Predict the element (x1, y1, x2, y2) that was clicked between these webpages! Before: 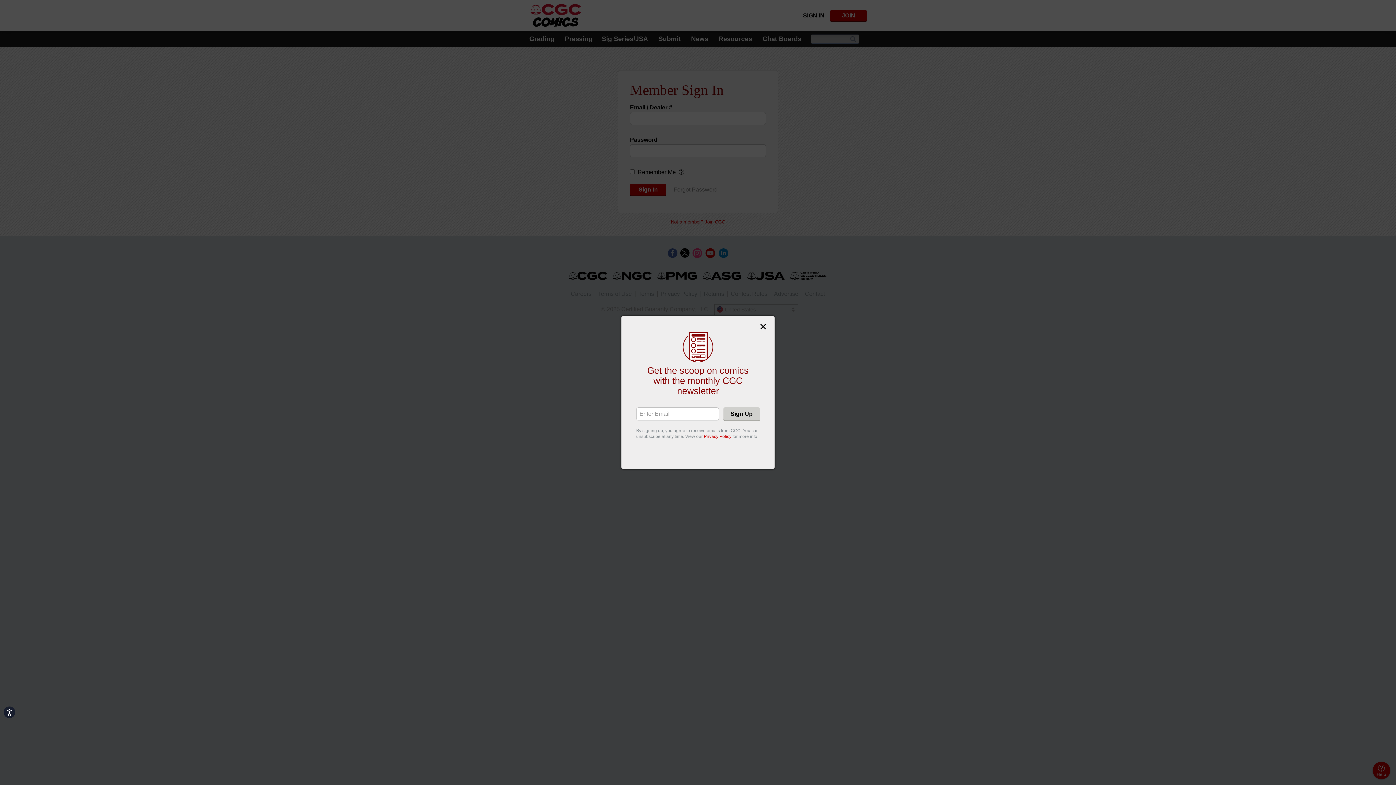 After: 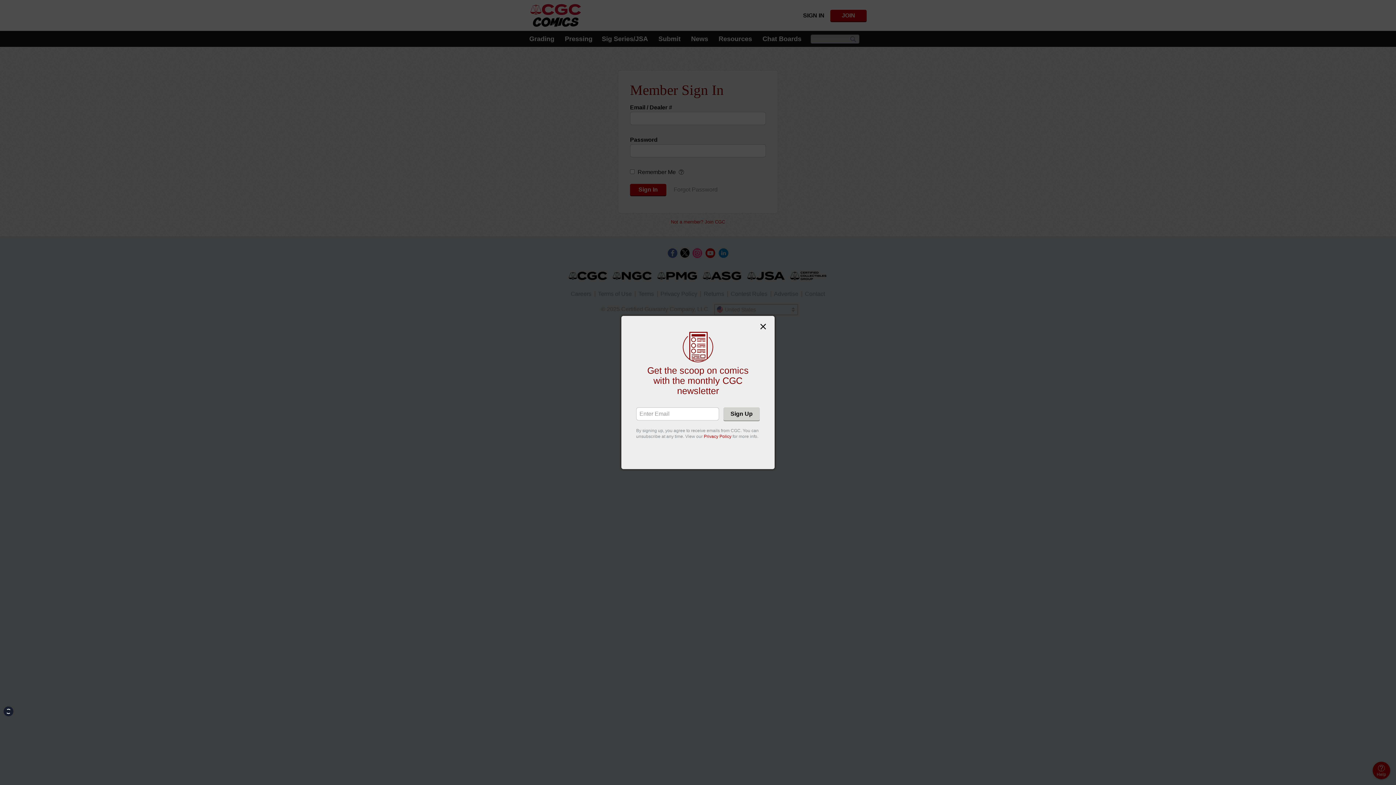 Action: label: Accessibility bbox: (3, 706, 15, 718)